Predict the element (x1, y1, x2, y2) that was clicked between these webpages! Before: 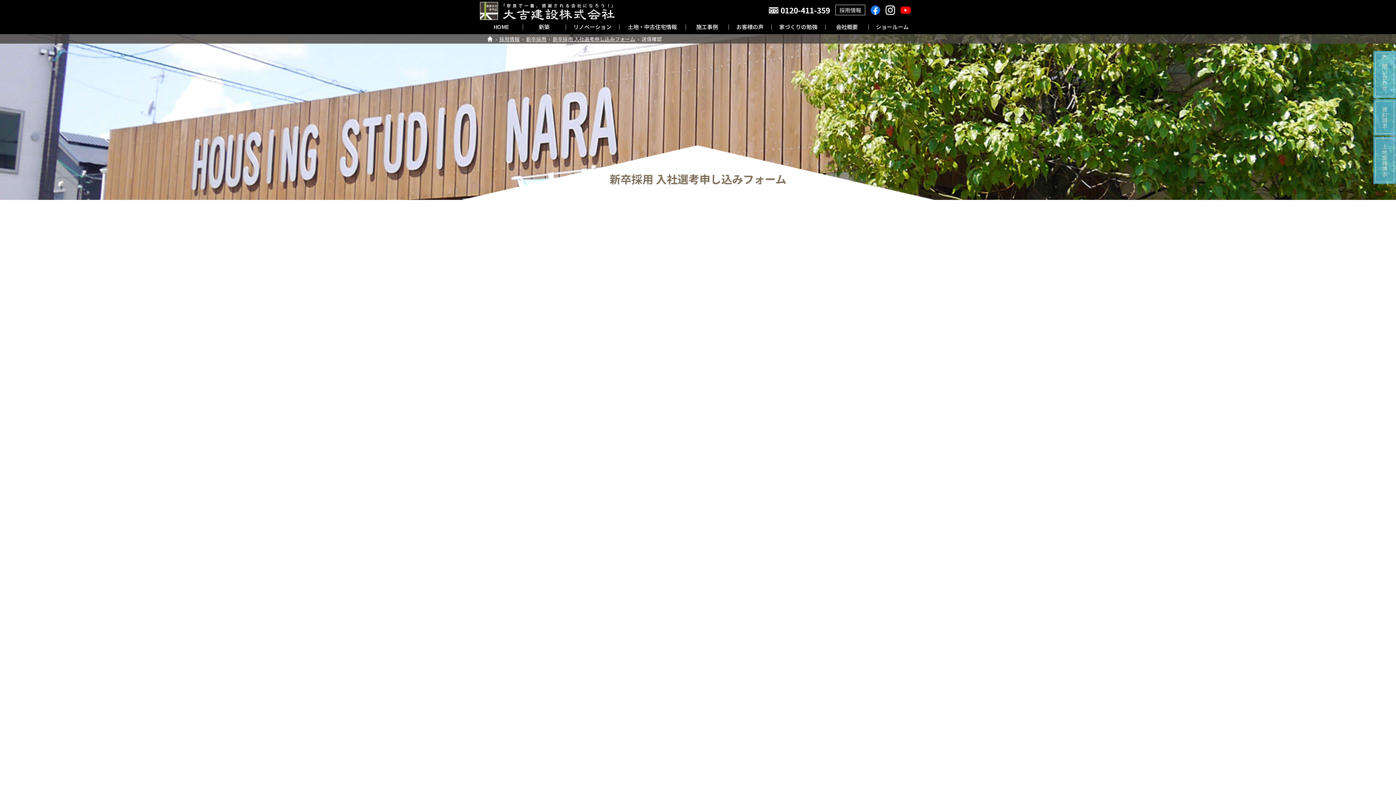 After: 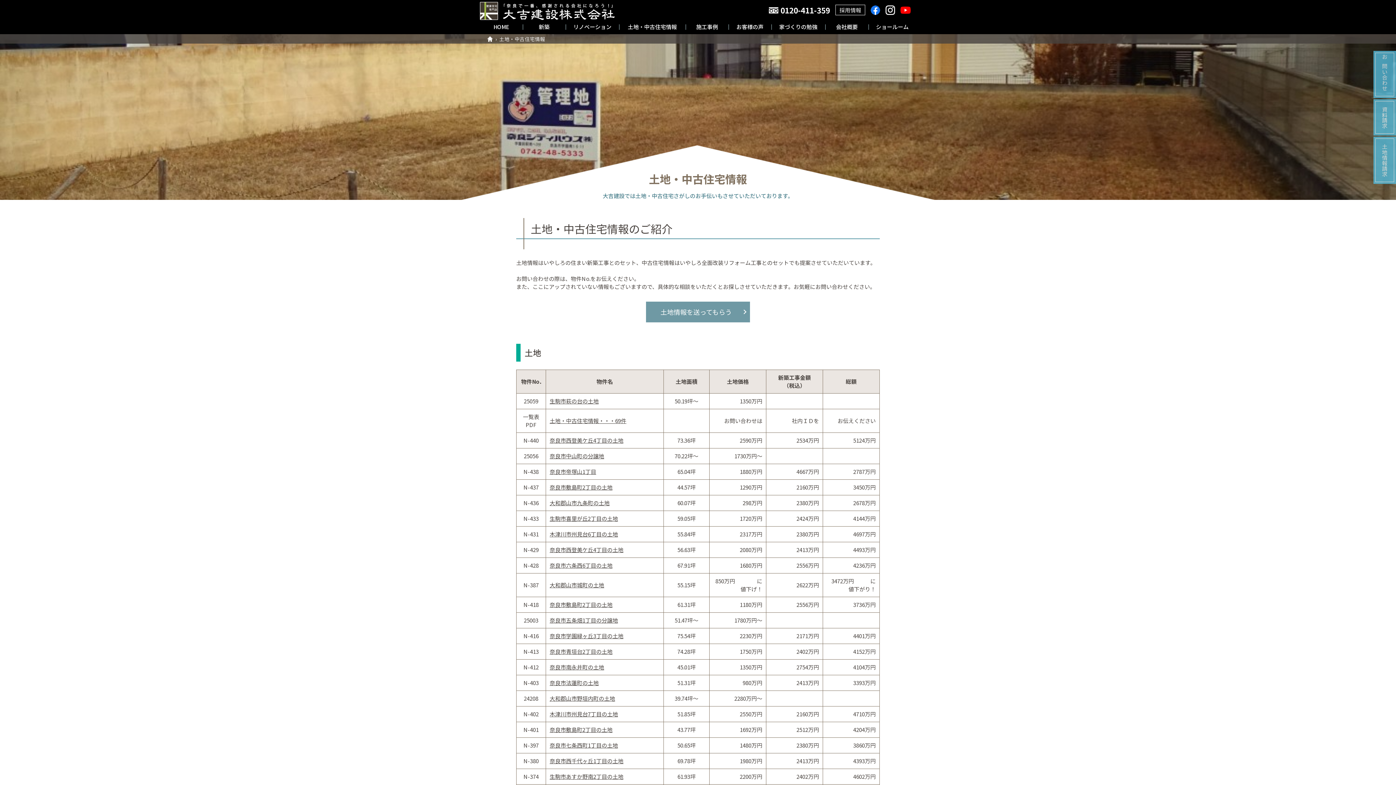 Action: label: 土地・中古住宅情報 bbox: (619, 20, 685, 34)